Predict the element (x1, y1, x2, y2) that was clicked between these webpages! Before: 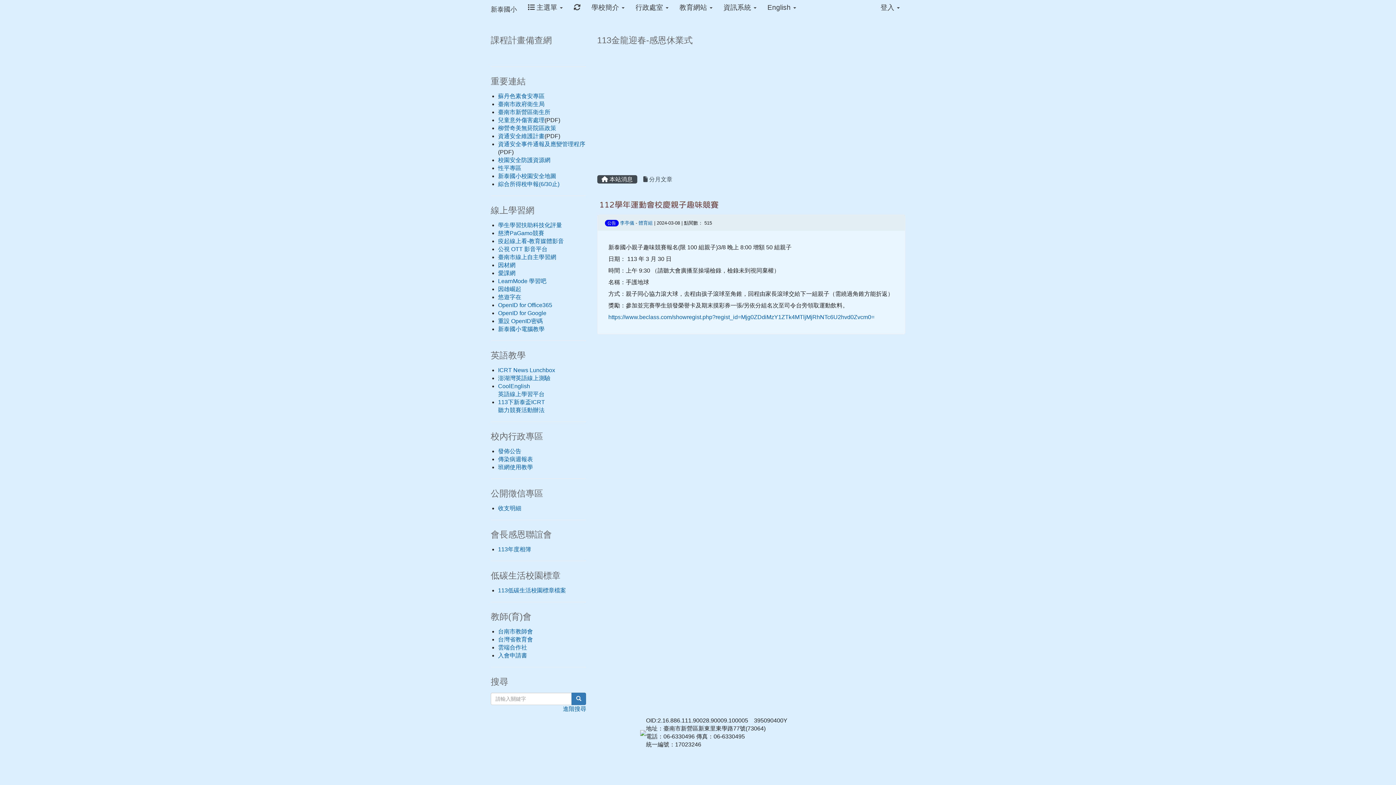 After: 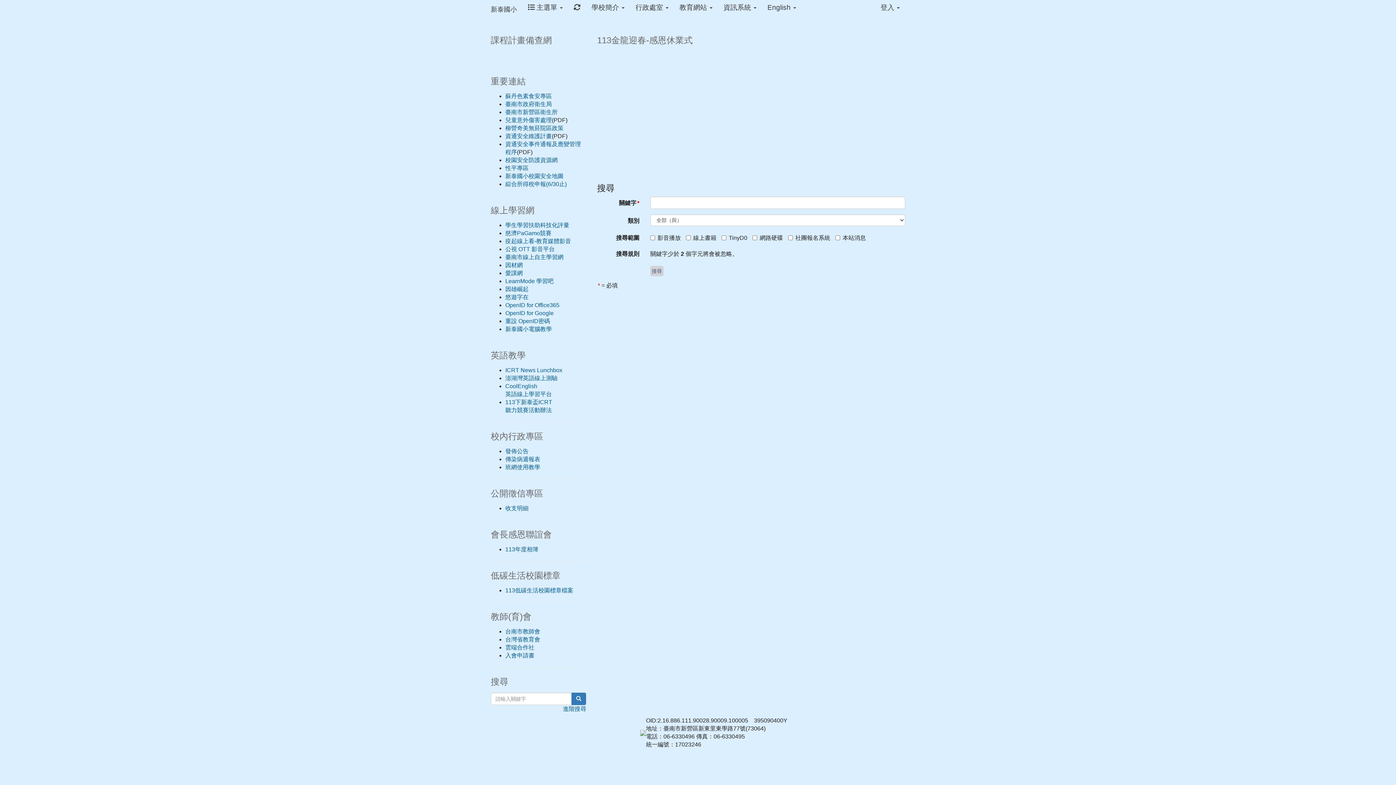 Action: bbox: (571, 693, 586, 705) label: search